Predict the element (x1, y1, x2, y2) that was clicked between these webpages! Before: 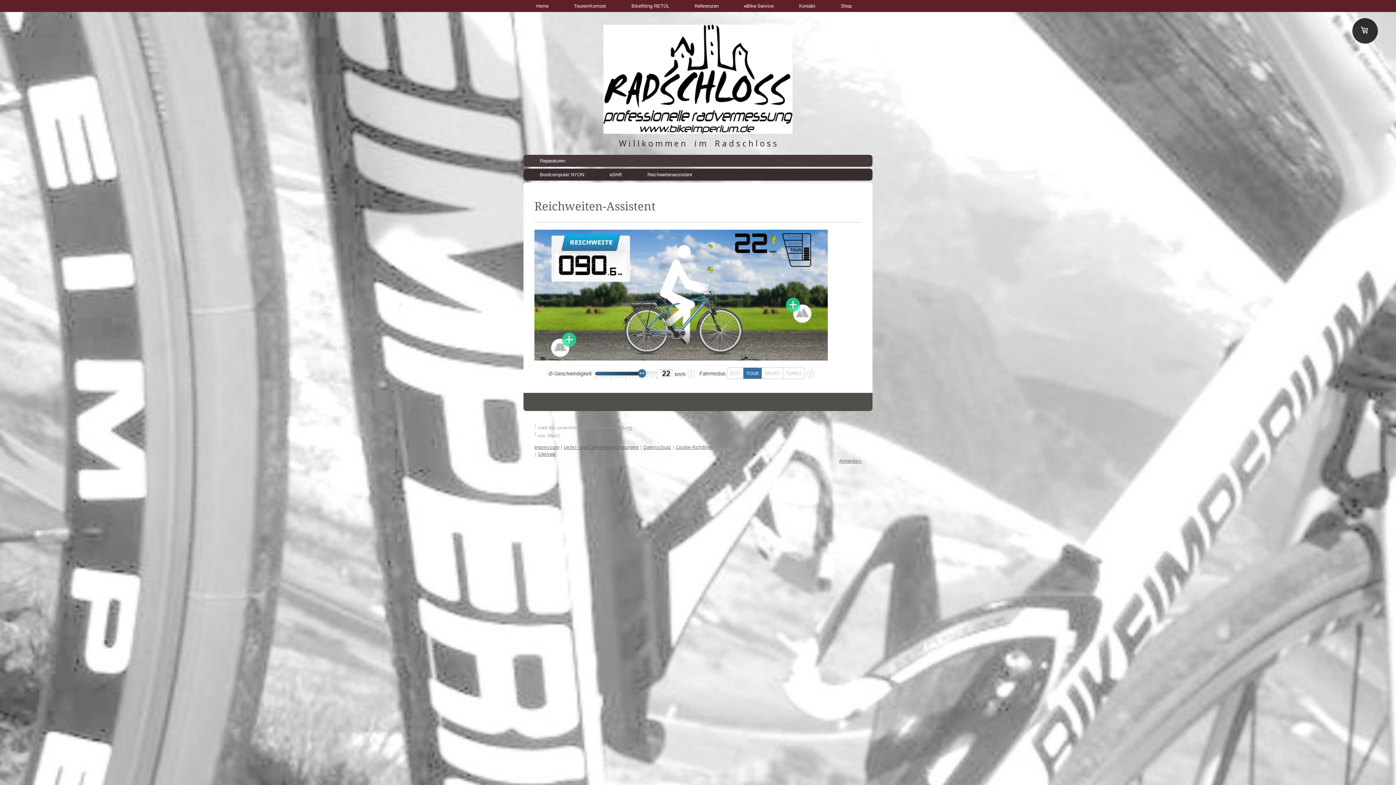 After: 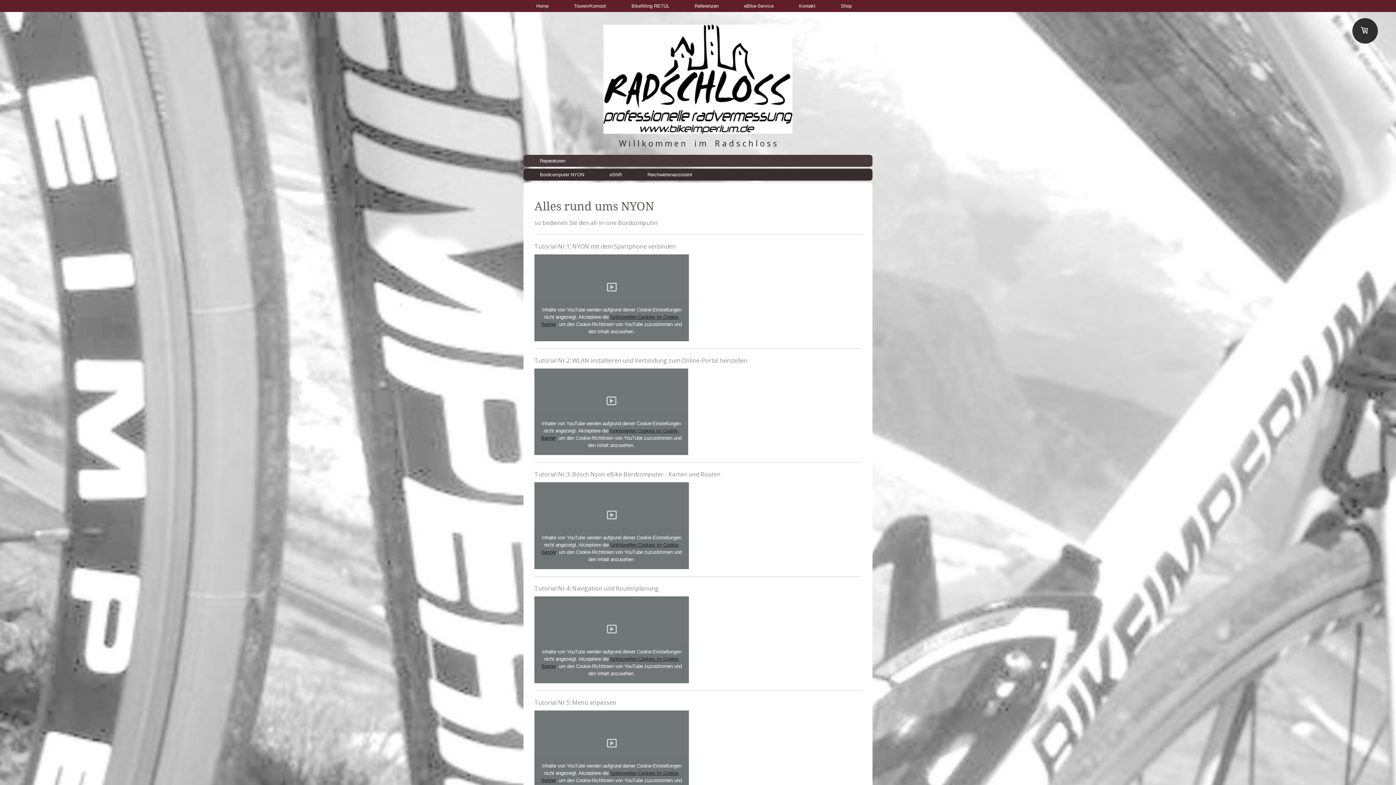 Action: bbox: (527, 168, 597, 180) label: Bordcomputer NYON